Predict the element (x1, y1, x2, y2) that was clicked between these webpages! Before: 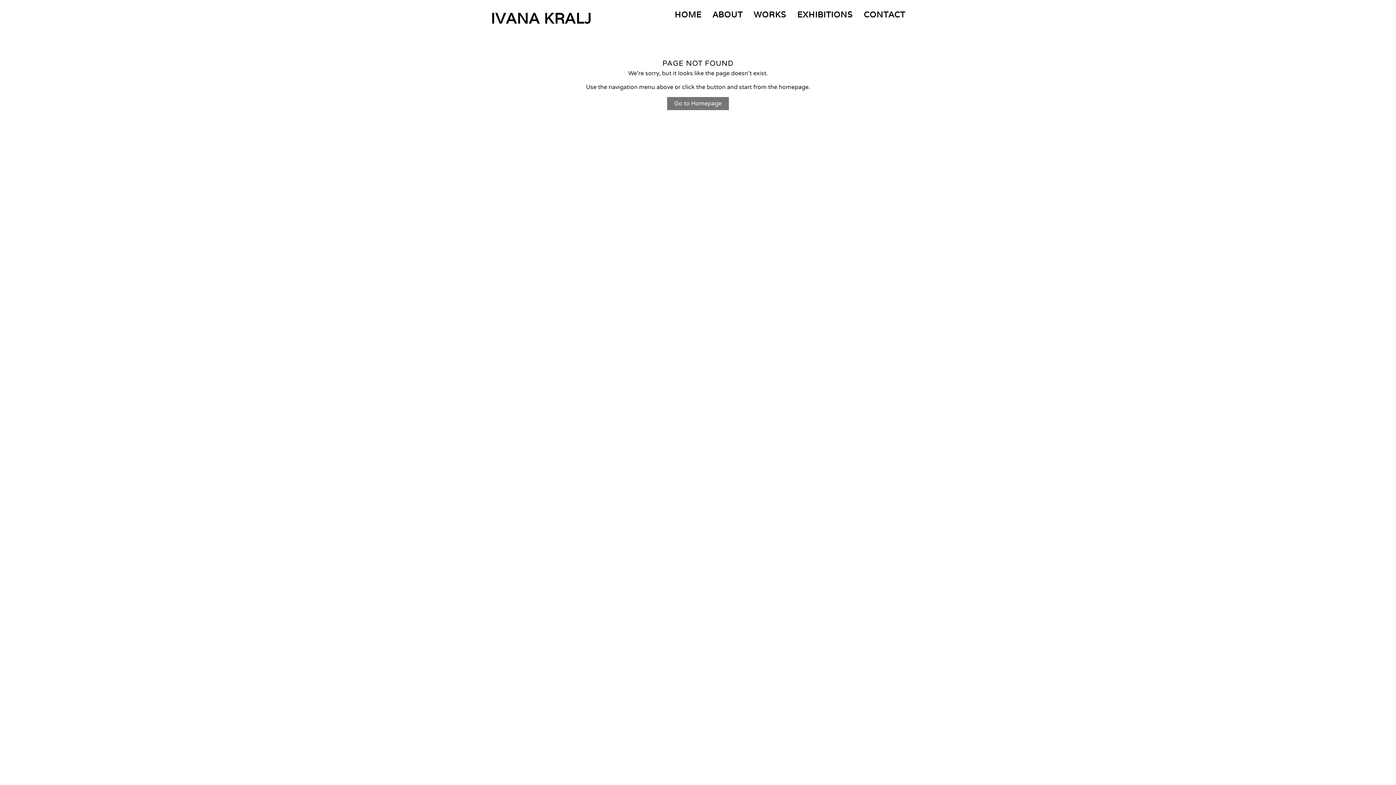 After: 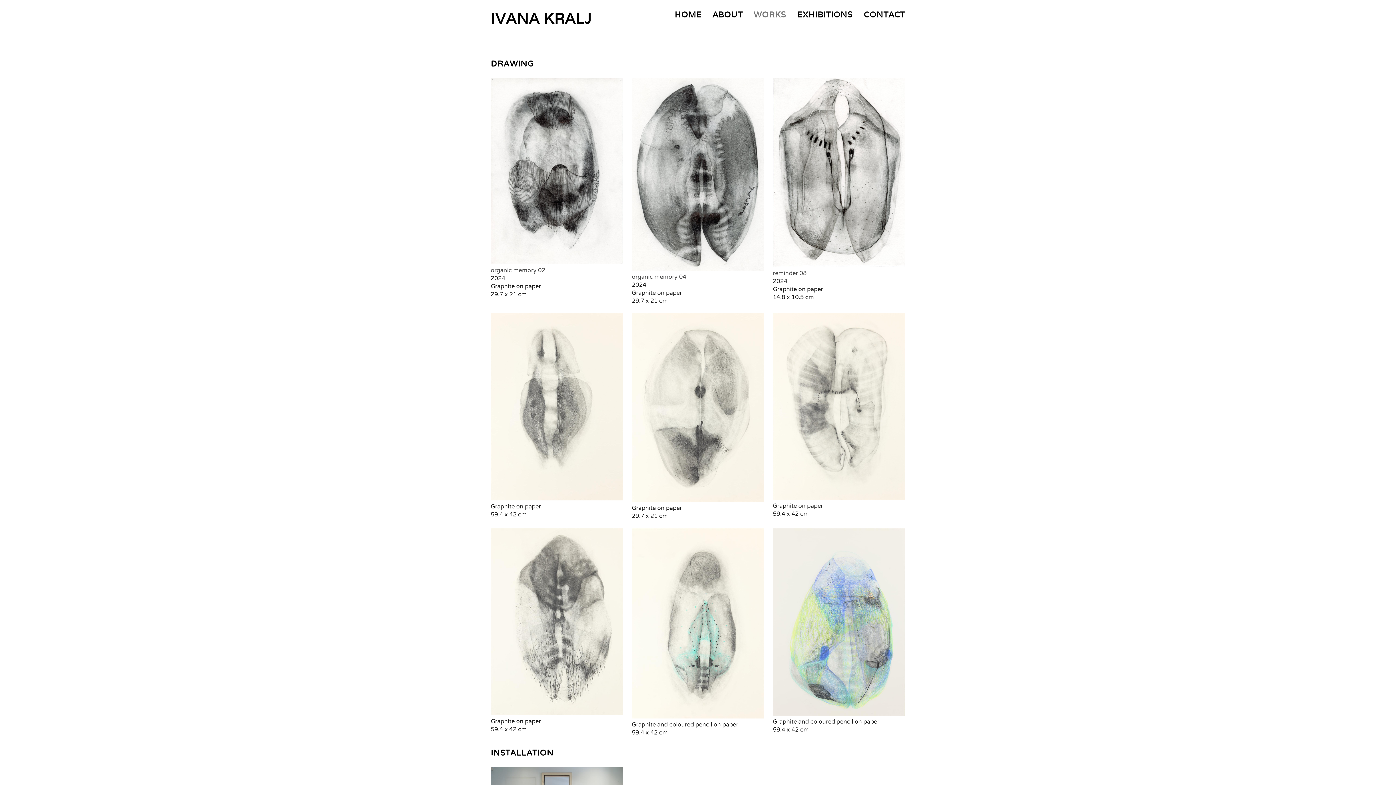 Action: label: WORKS bbox: (753, 10, 786, 18)